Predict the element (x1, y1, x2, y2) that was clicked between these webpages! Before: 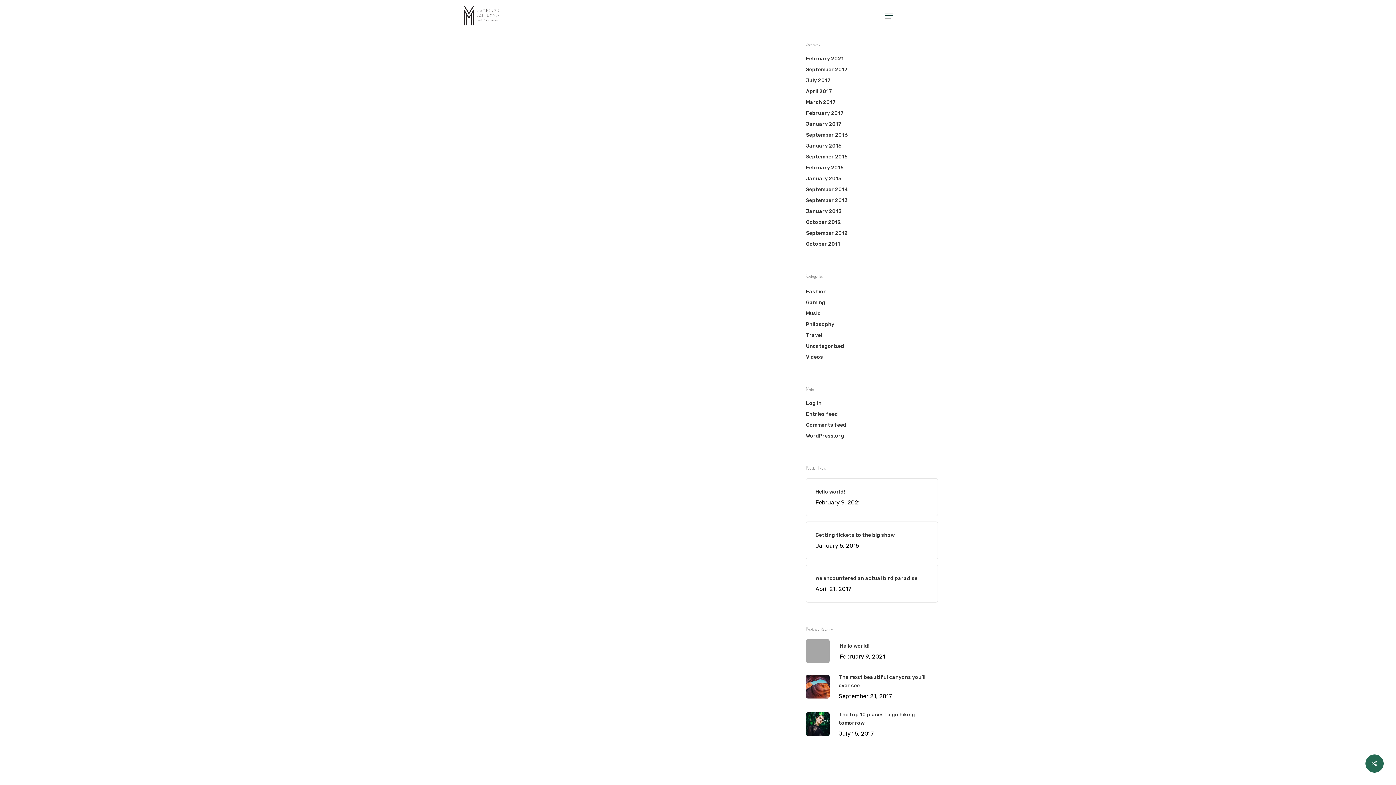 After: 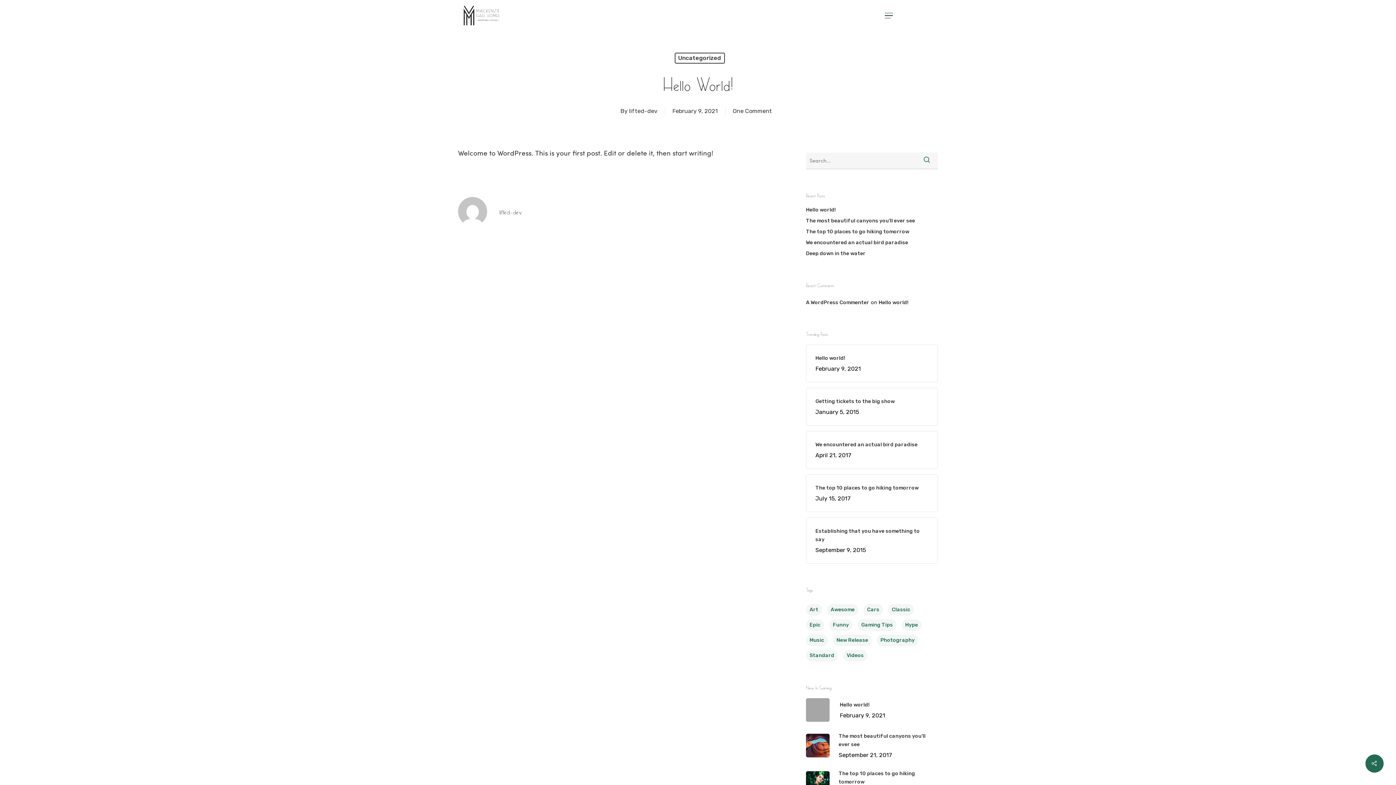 Action: bbox: (815, 488, 928, 506) label: Hello world!
February 9, 2021